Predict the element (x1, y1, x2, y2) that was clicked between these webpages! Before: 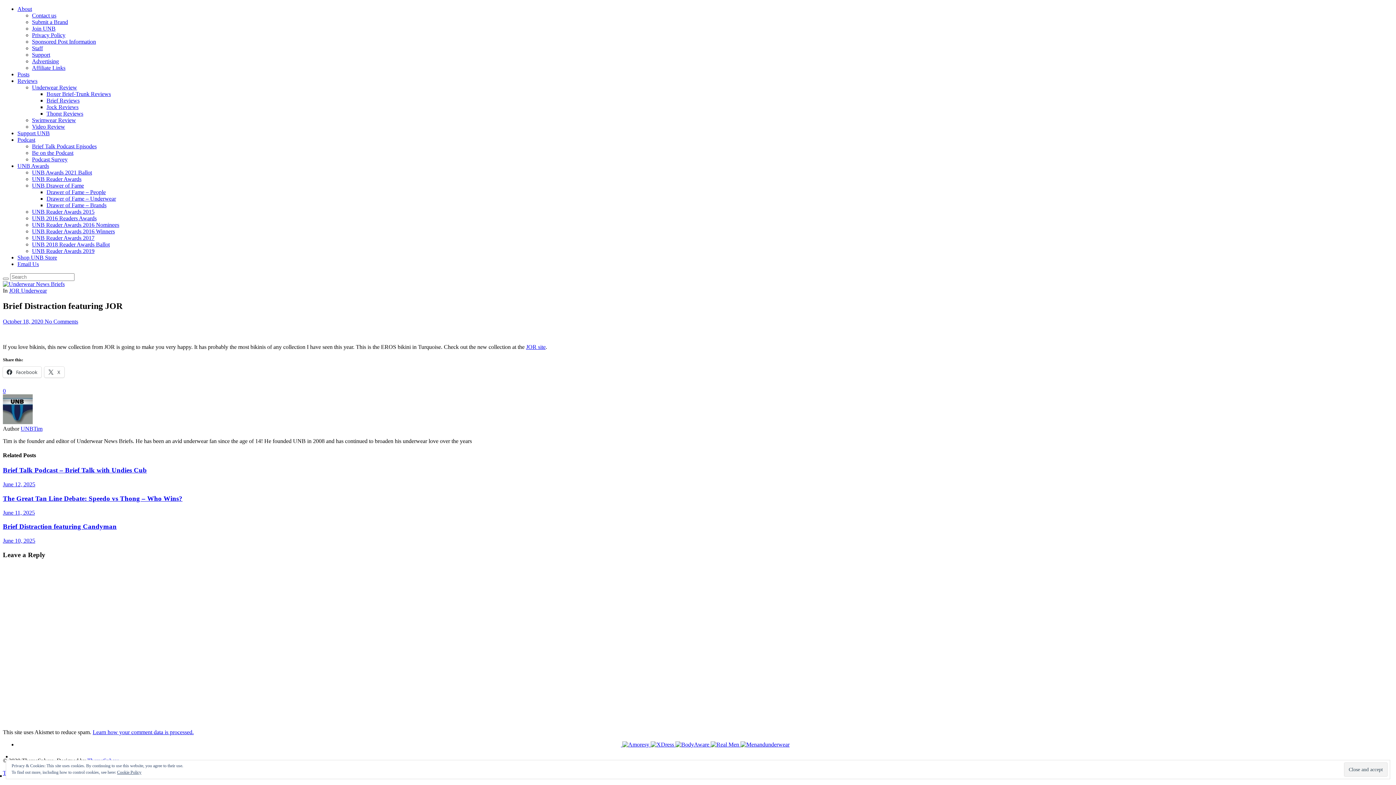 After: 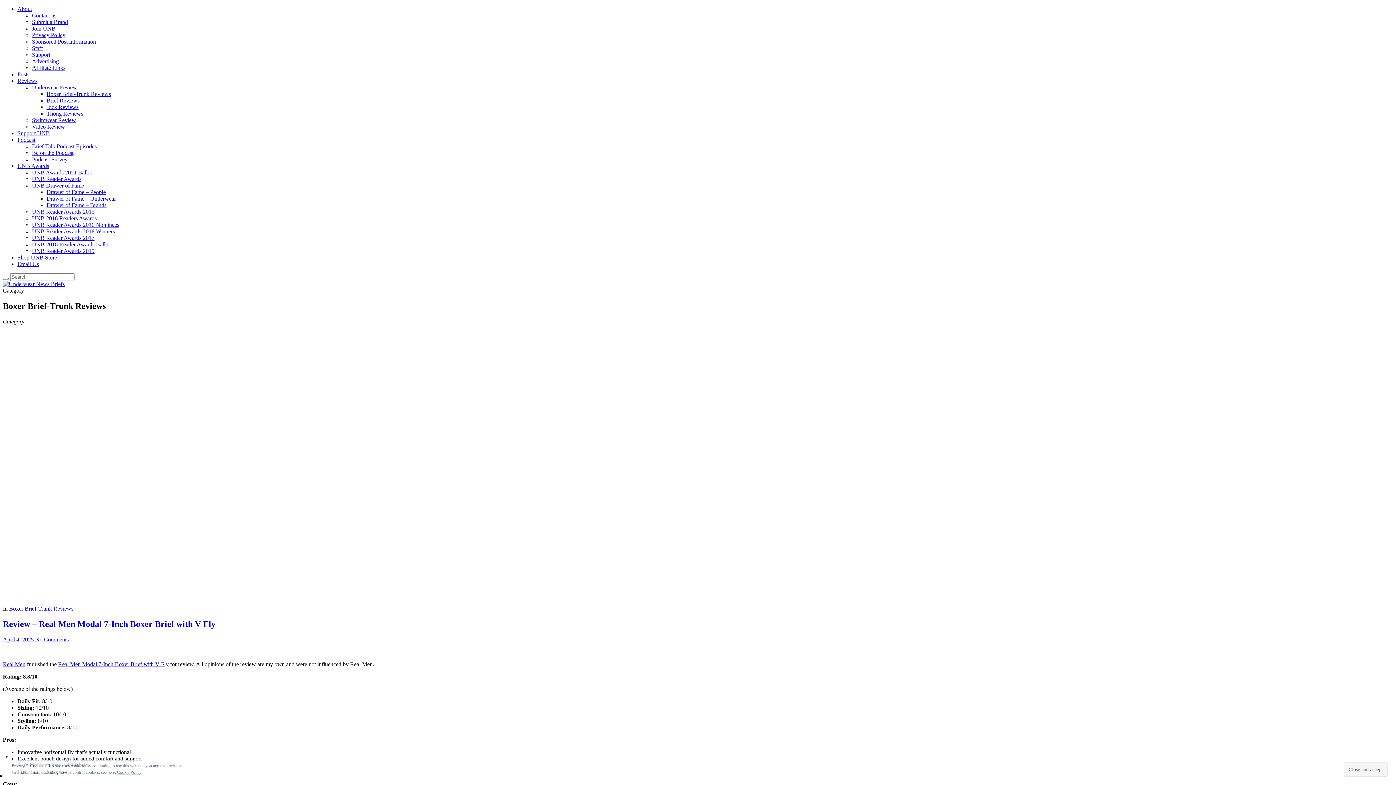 Action: bbox: (46, 90, 110, 97) label: Boxer Brief-Trunk Reviews